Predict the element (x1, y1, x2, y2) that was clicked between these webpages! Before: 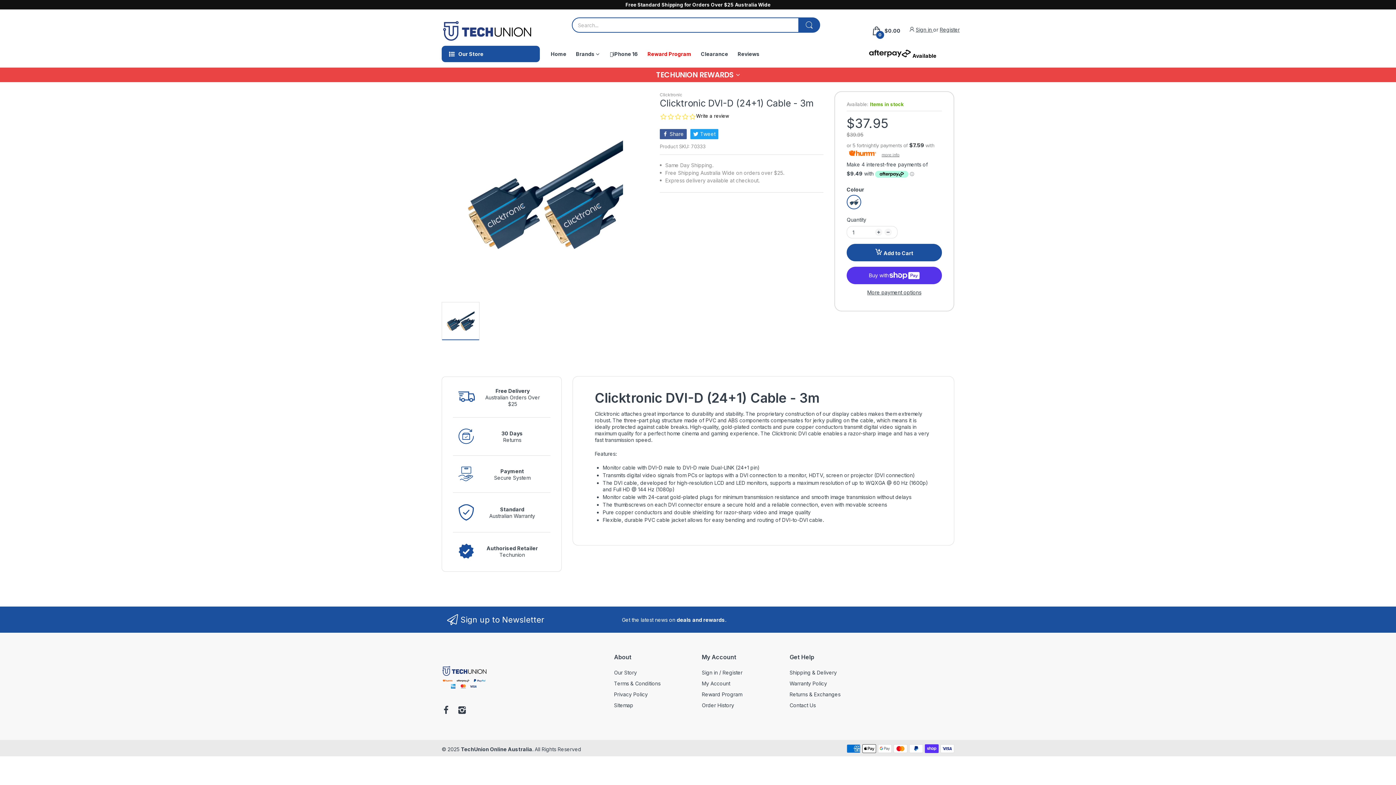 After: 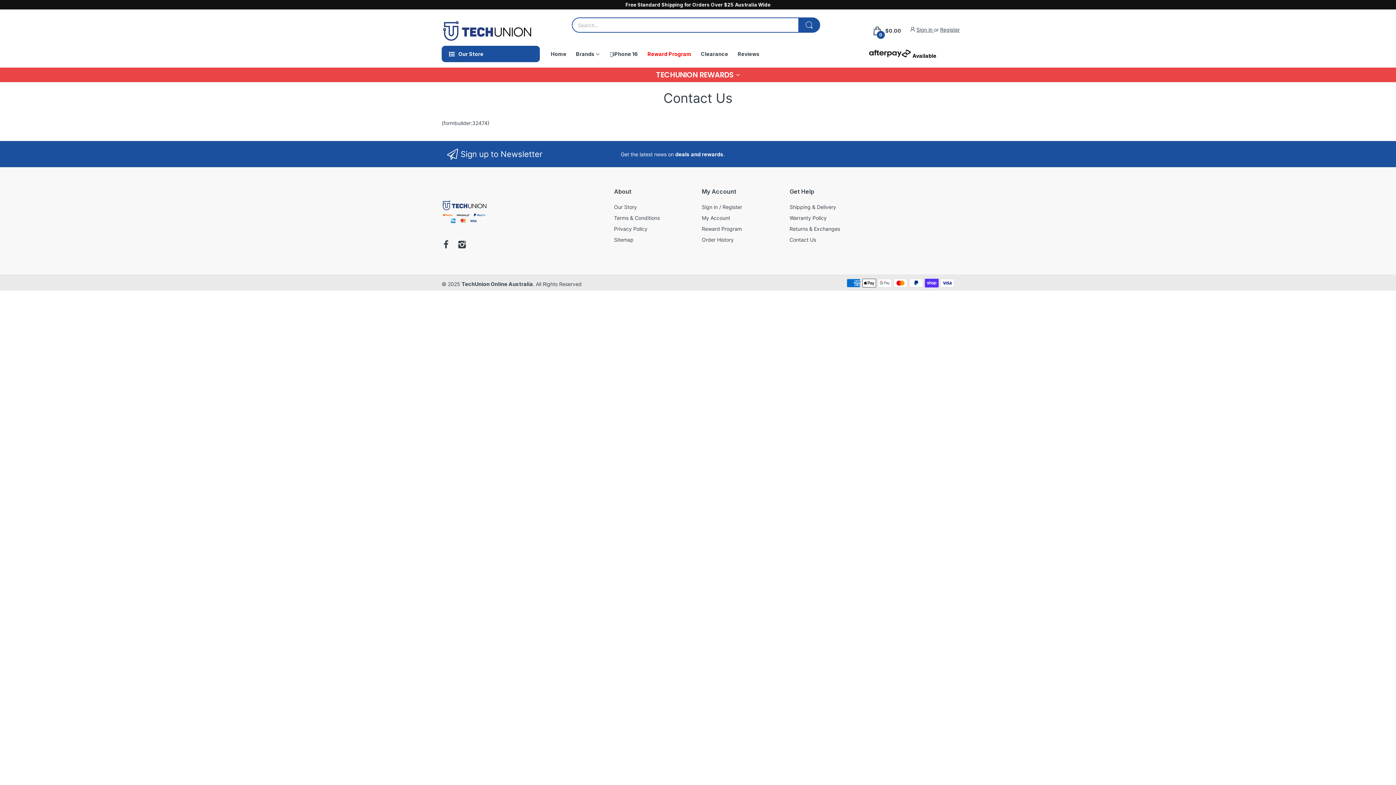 Action: label: Contact Us bbox: (789, 702, 816, 708)